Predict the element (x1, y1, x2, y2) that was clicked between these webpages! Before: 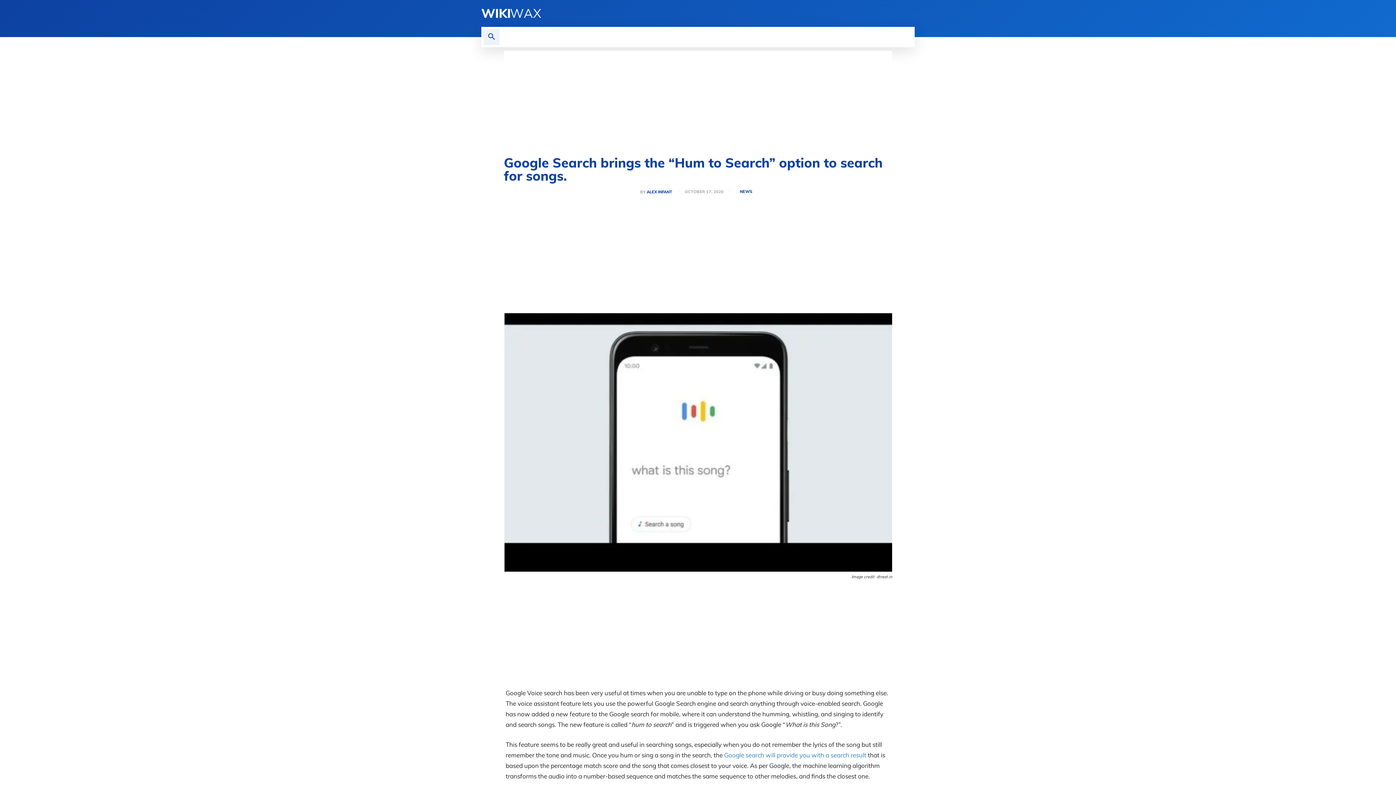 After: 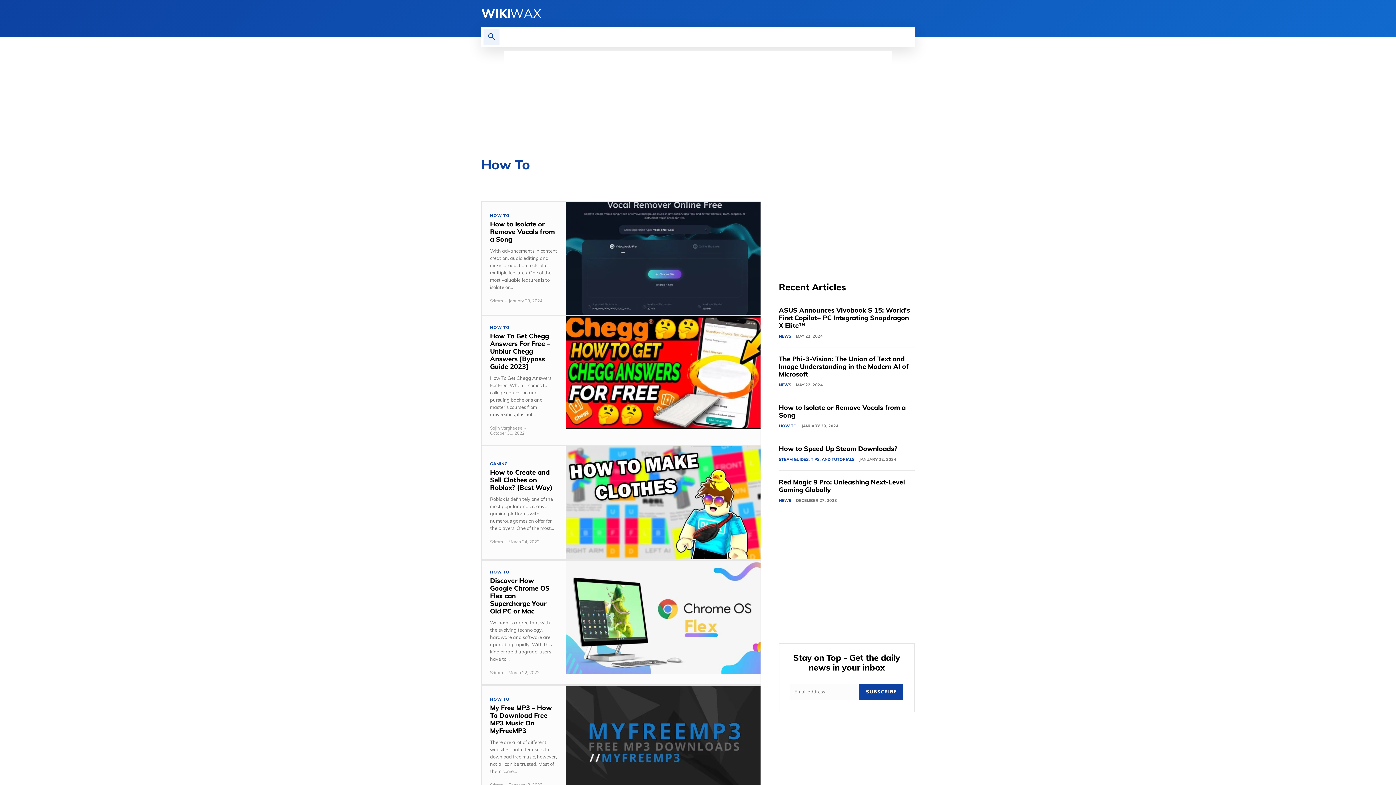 Action: label: HOW TO bbox: (509, 26, 551, 47)